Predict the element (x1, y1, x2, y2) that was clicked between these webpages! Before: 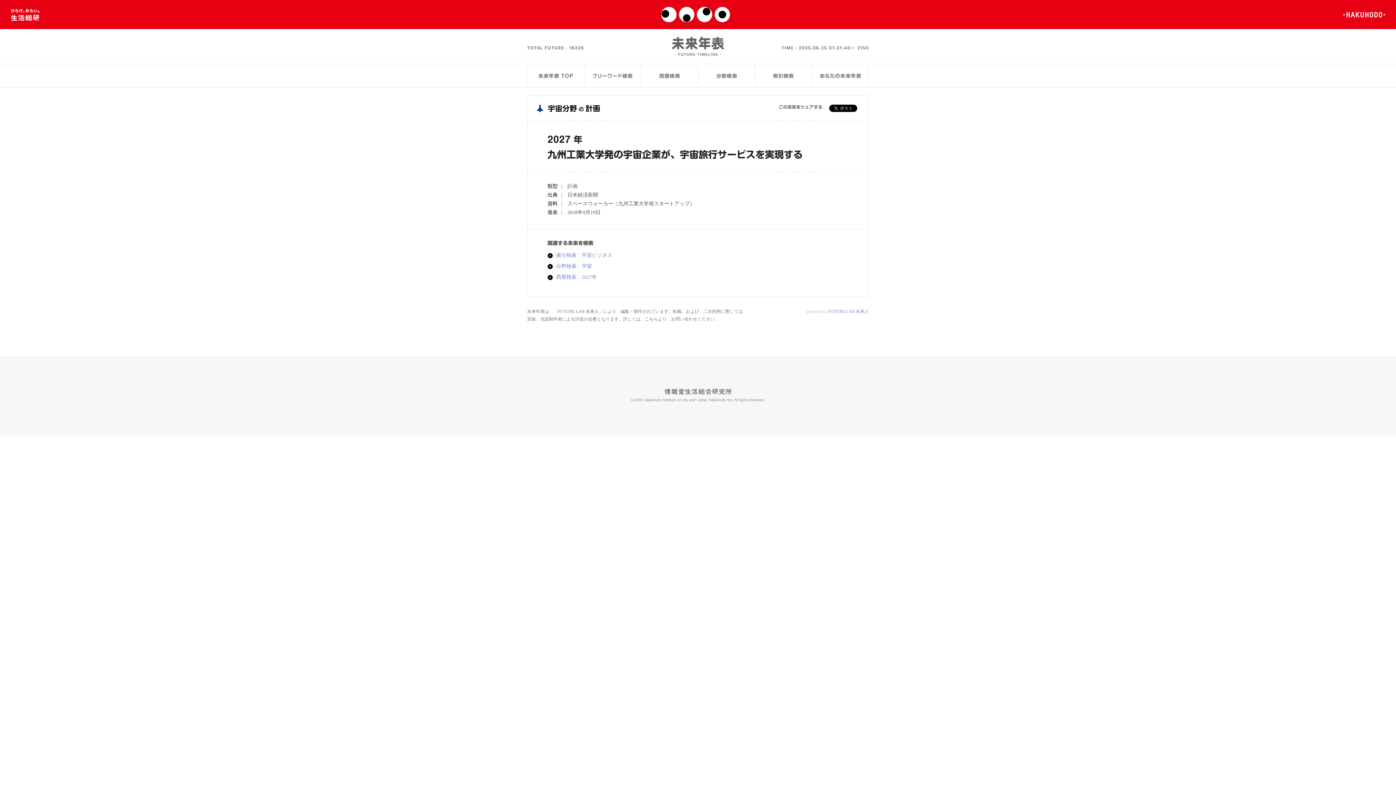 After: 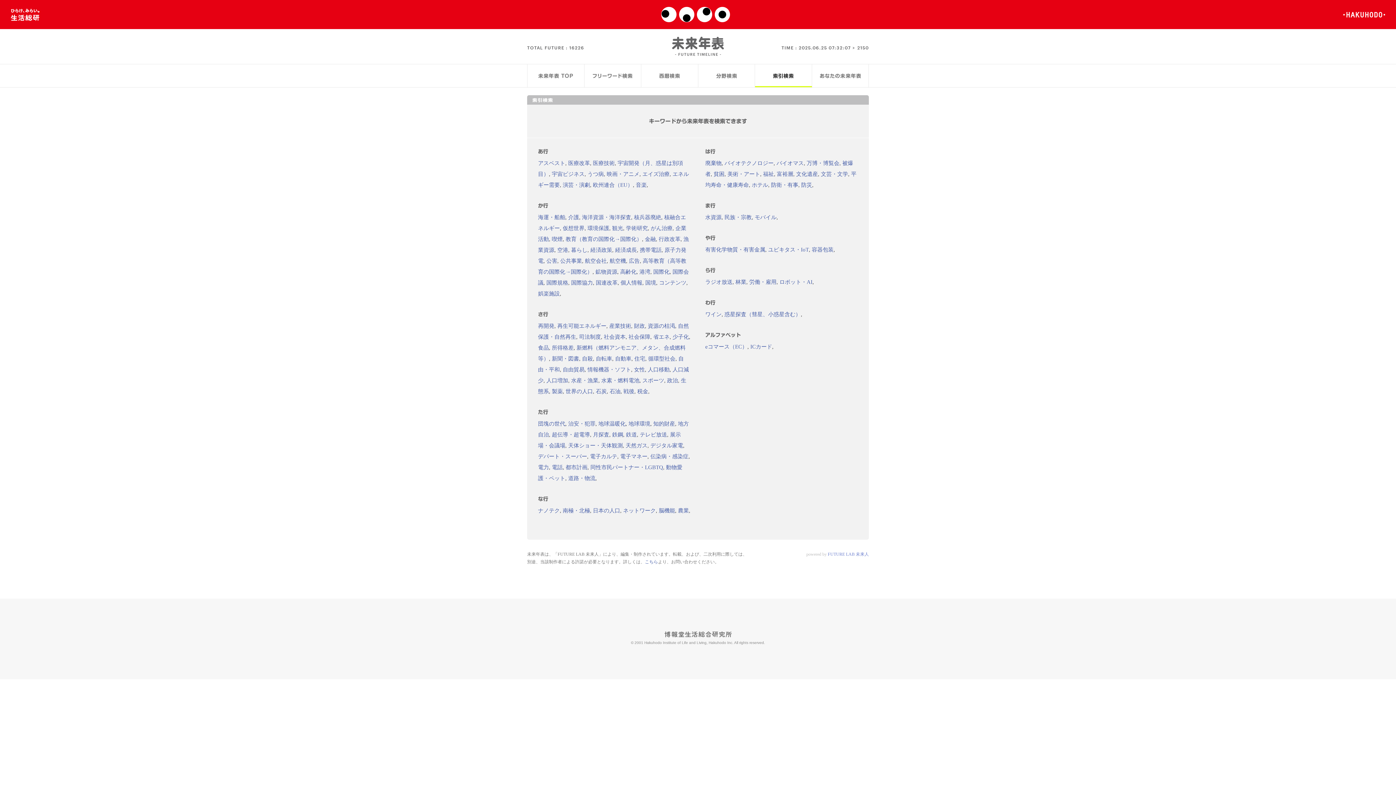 Action: bbox: (755, 64, 811, 87)